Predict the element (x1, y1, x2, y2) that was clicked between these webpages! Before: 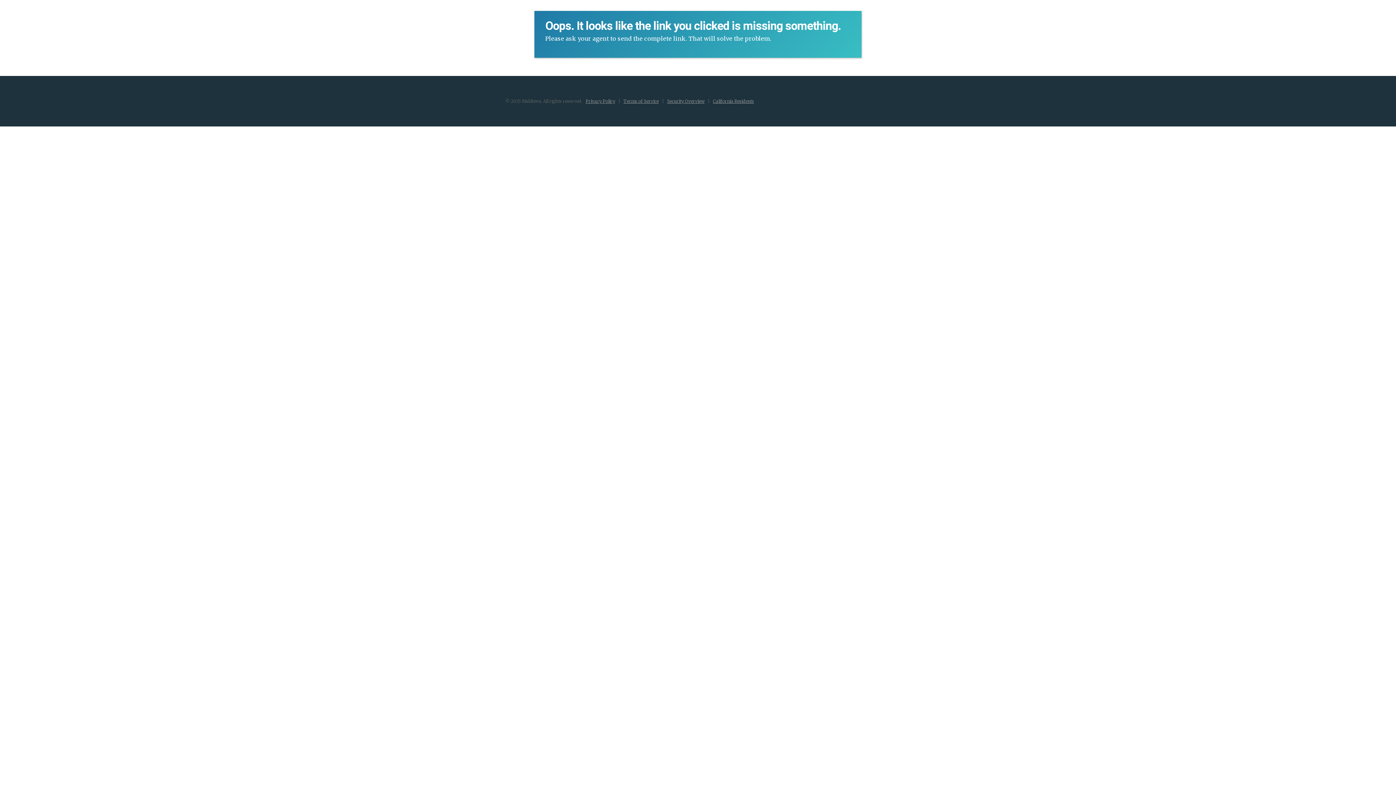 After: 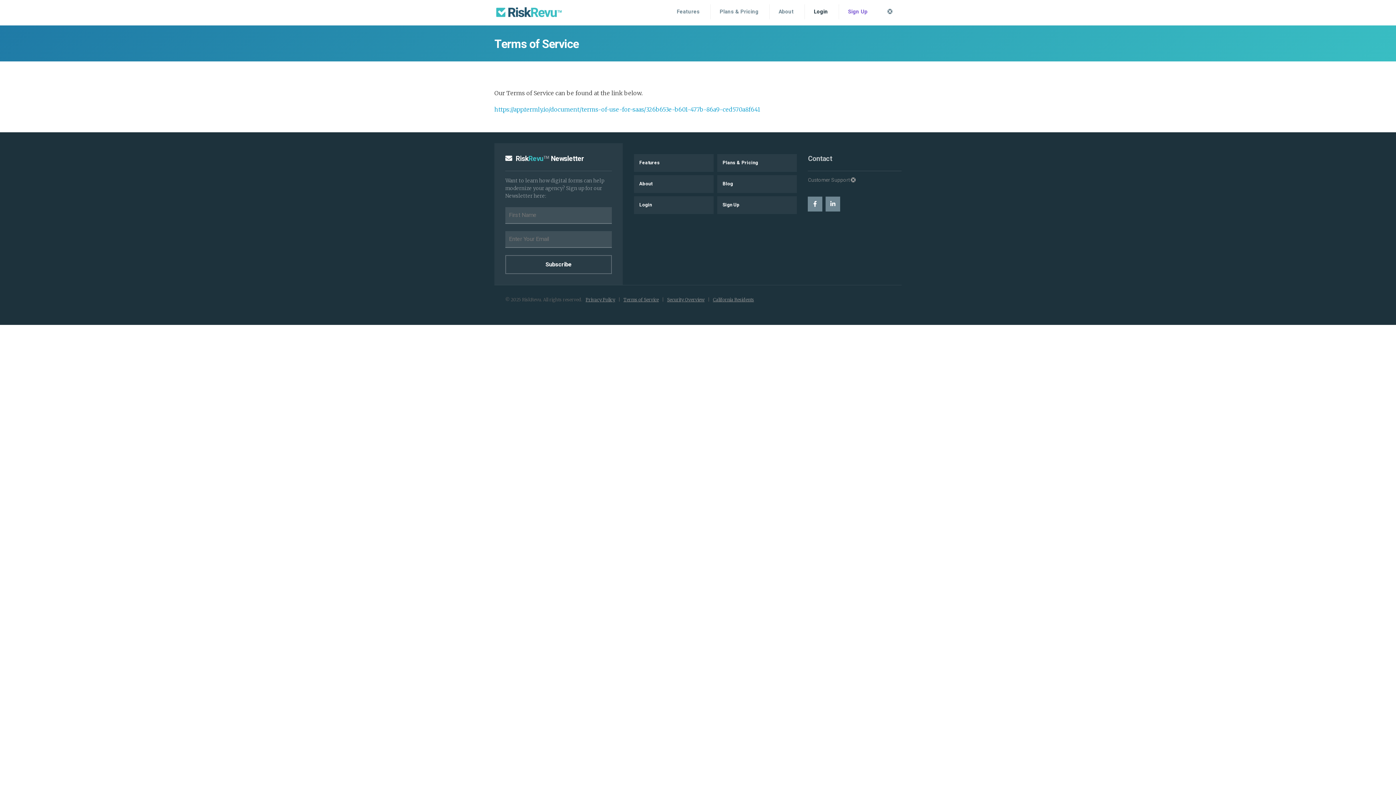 Action: label: Terms of Service bbox: (623, 98, 658, 104)